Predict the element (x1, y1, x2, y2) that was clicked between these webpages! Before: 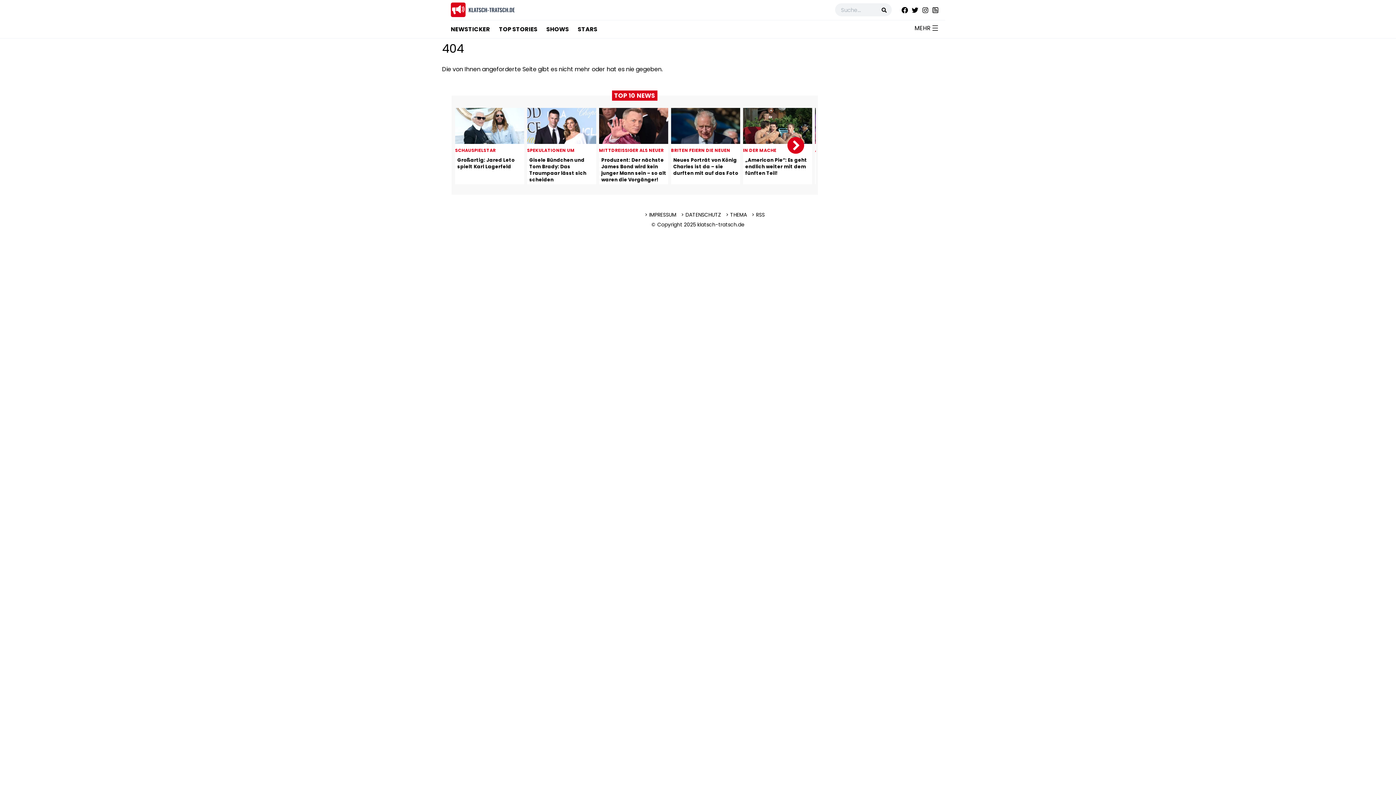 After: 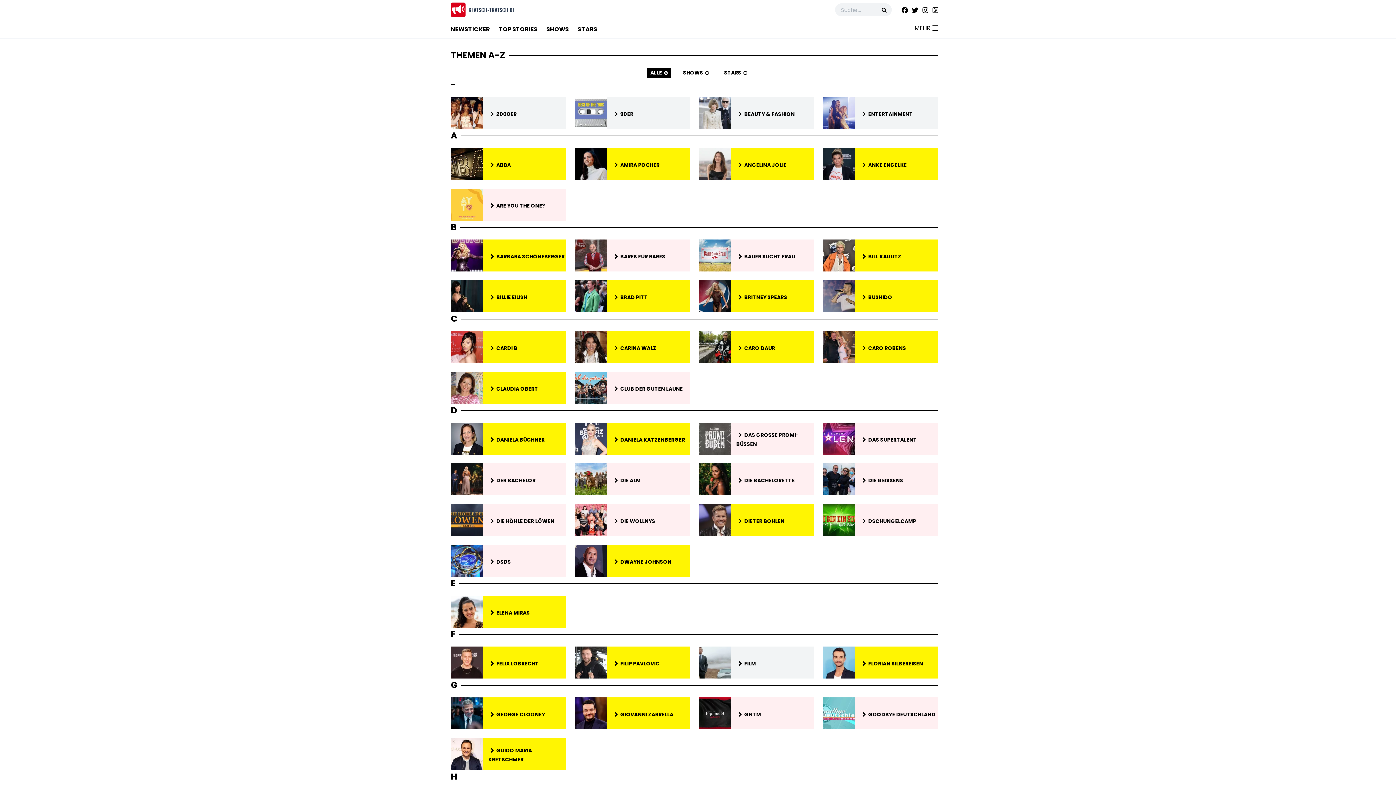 Action: bbox: (726, 211, 747, 218) label: THEMA